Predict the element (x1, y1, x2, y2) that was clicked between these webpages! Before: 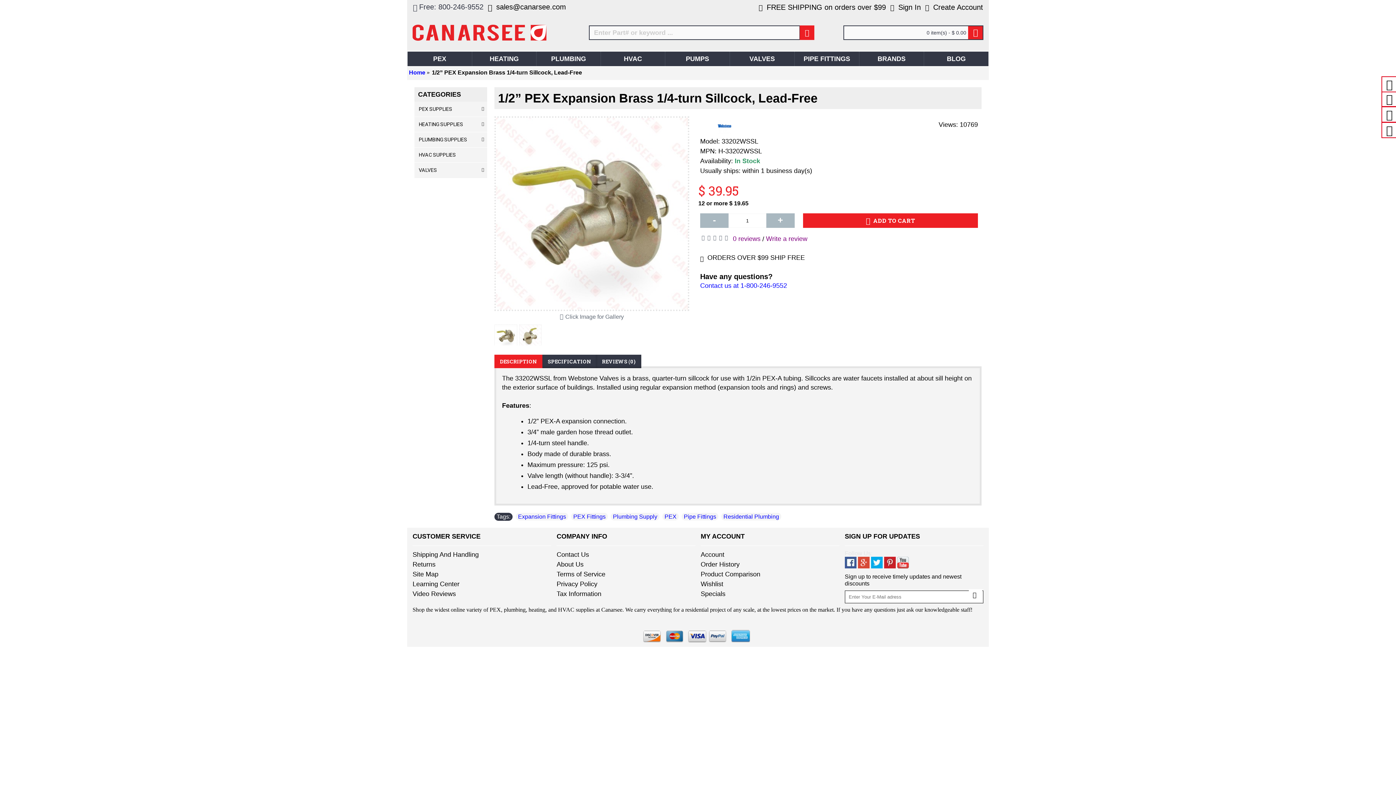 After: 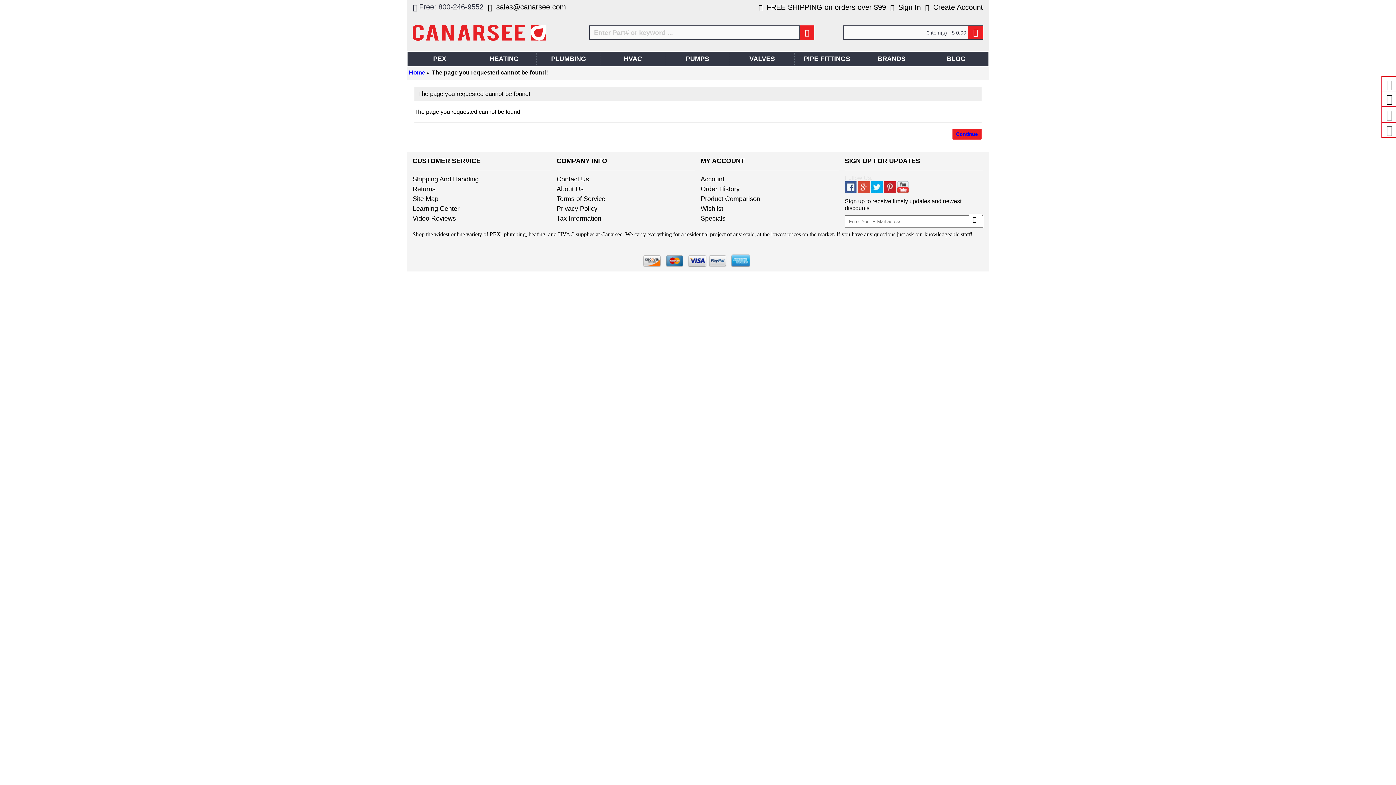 Action: bbox: (412, 589, 551, 598) label: Video Reviews